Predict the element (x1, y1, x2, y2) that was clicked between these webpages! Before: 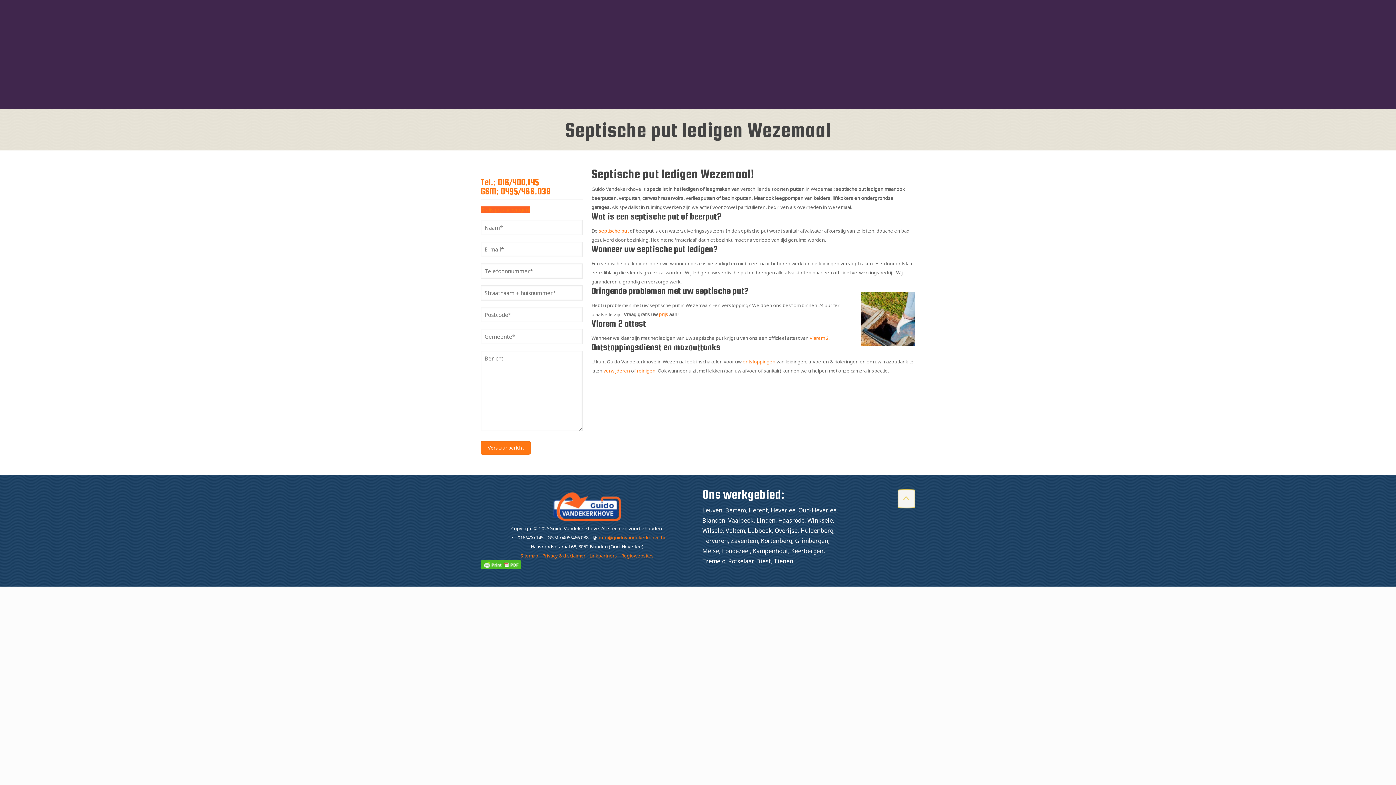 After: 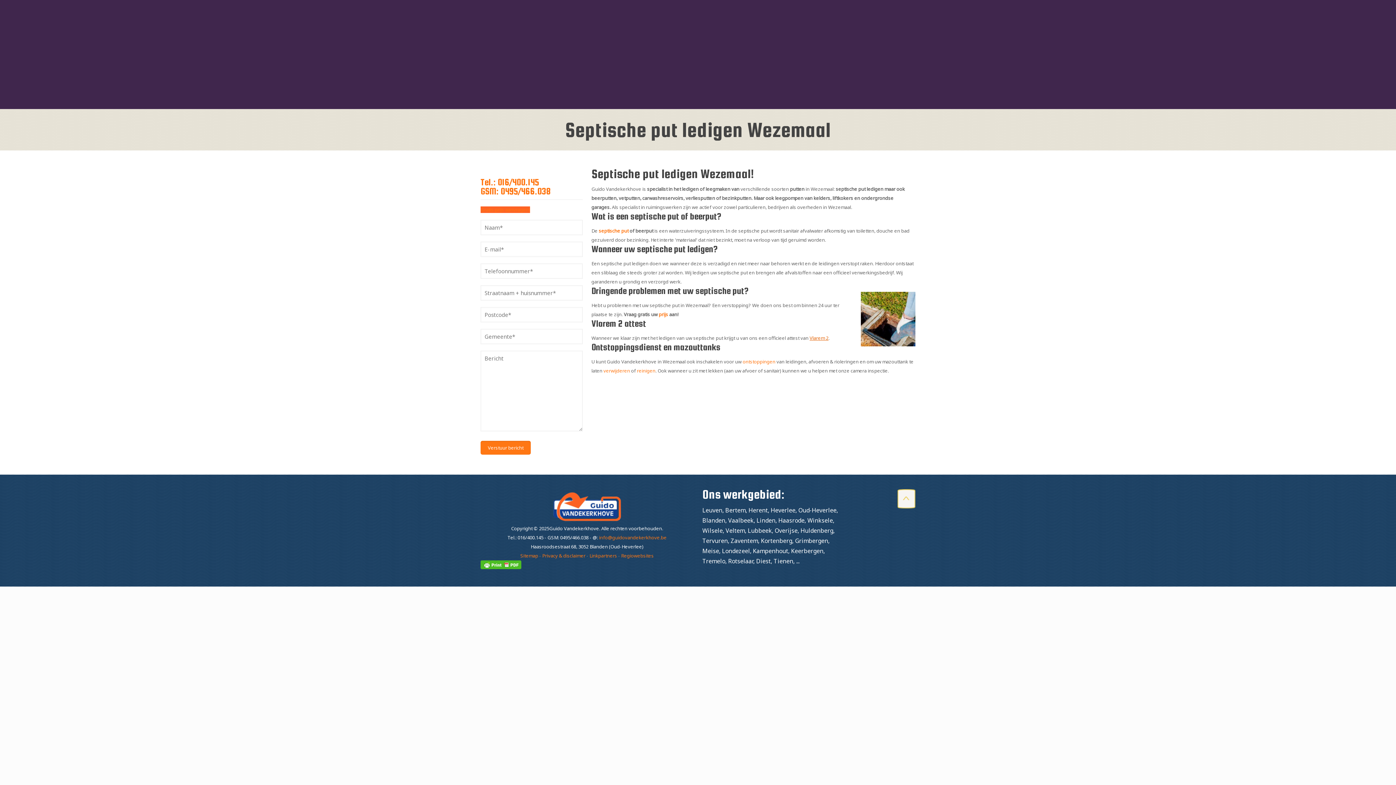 Action: bbox: (809, 334, 828, 341) label: Vlarem 2